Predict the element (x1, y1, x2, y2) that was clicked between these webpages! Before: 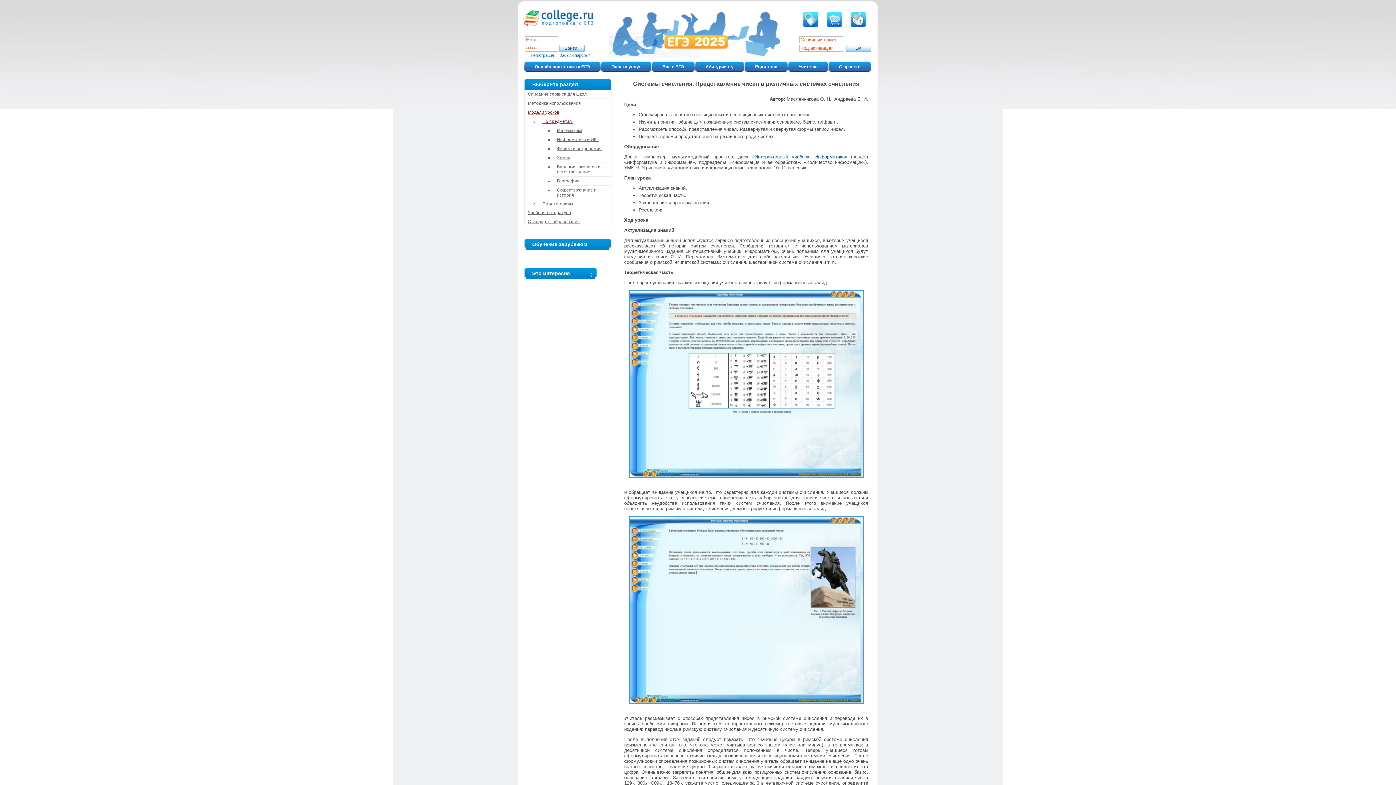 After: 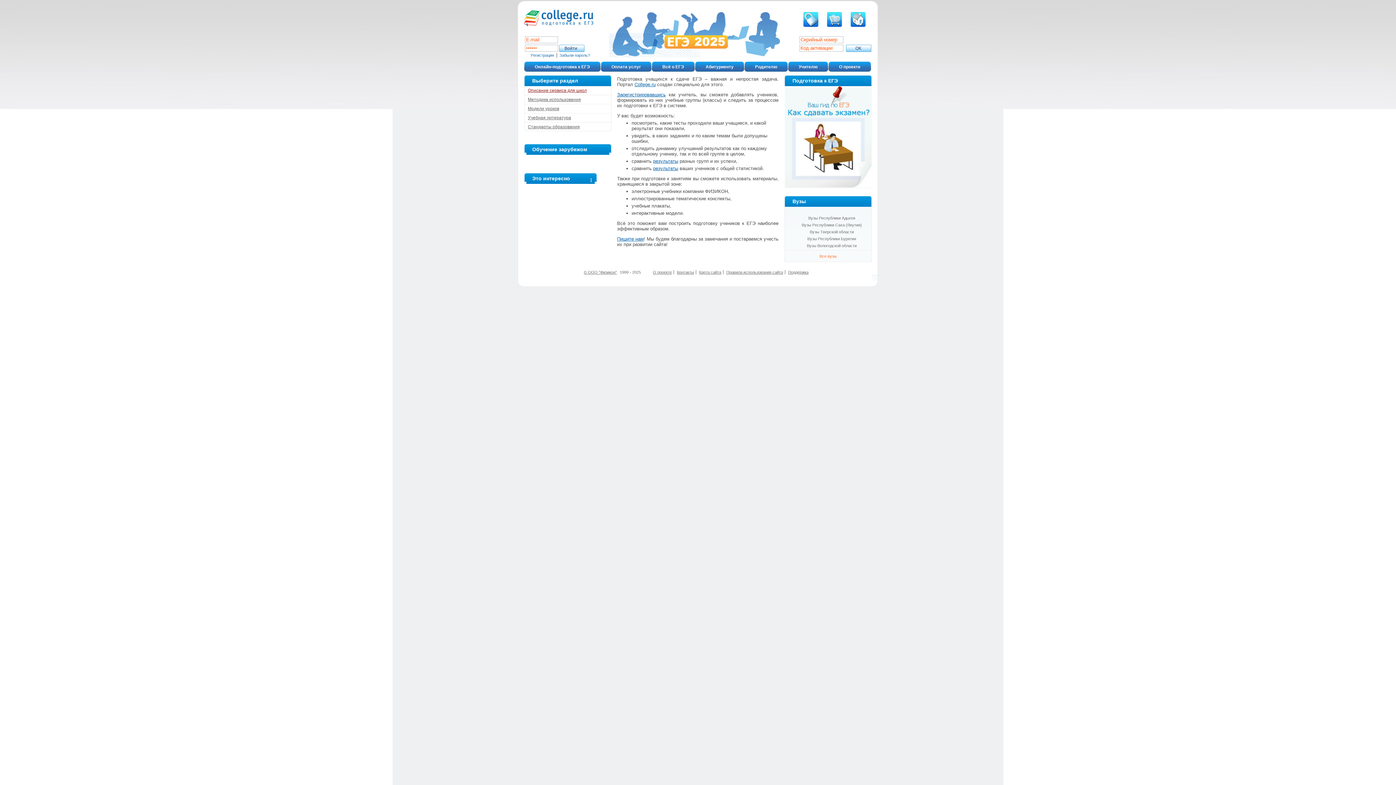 Action: label: Описание сервиса для школ bbox: (528, 91, 586, 96)